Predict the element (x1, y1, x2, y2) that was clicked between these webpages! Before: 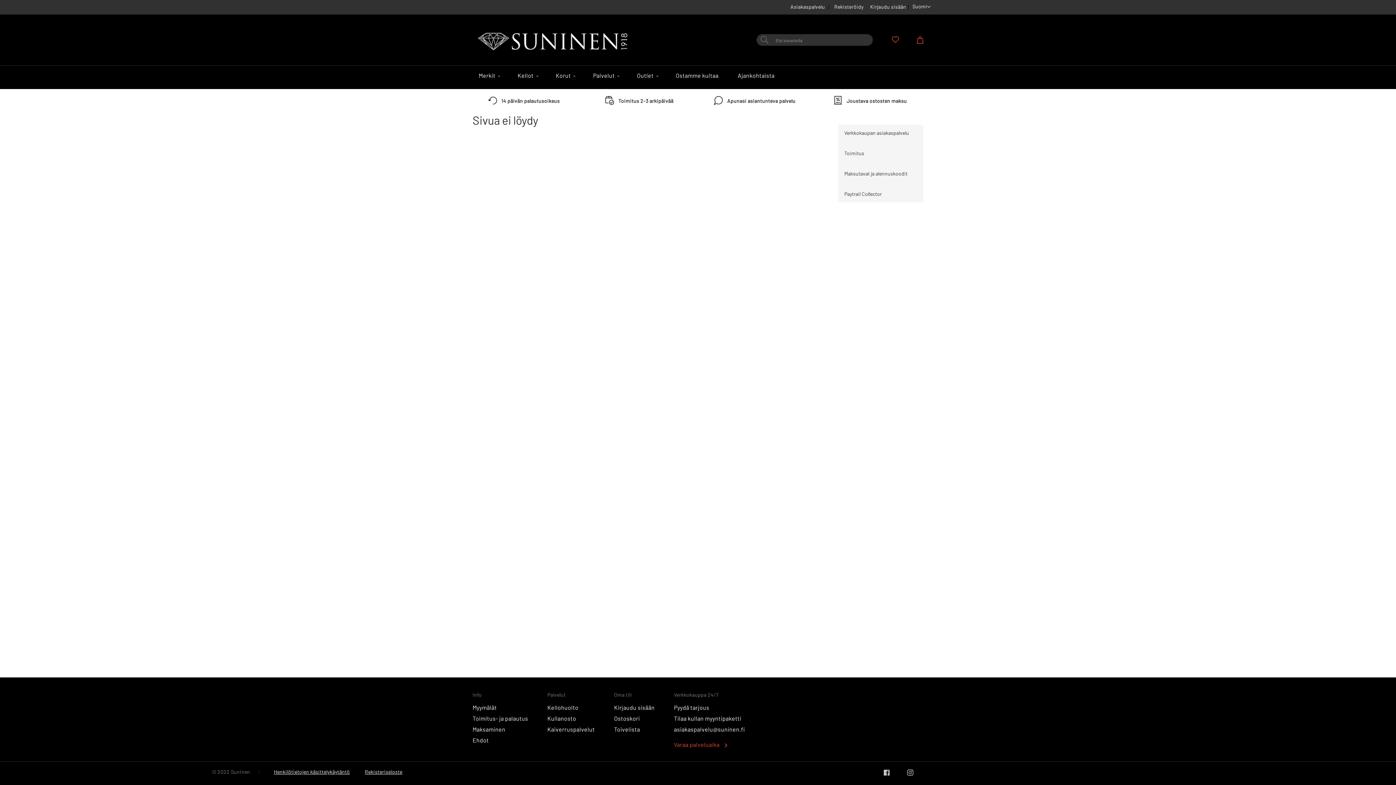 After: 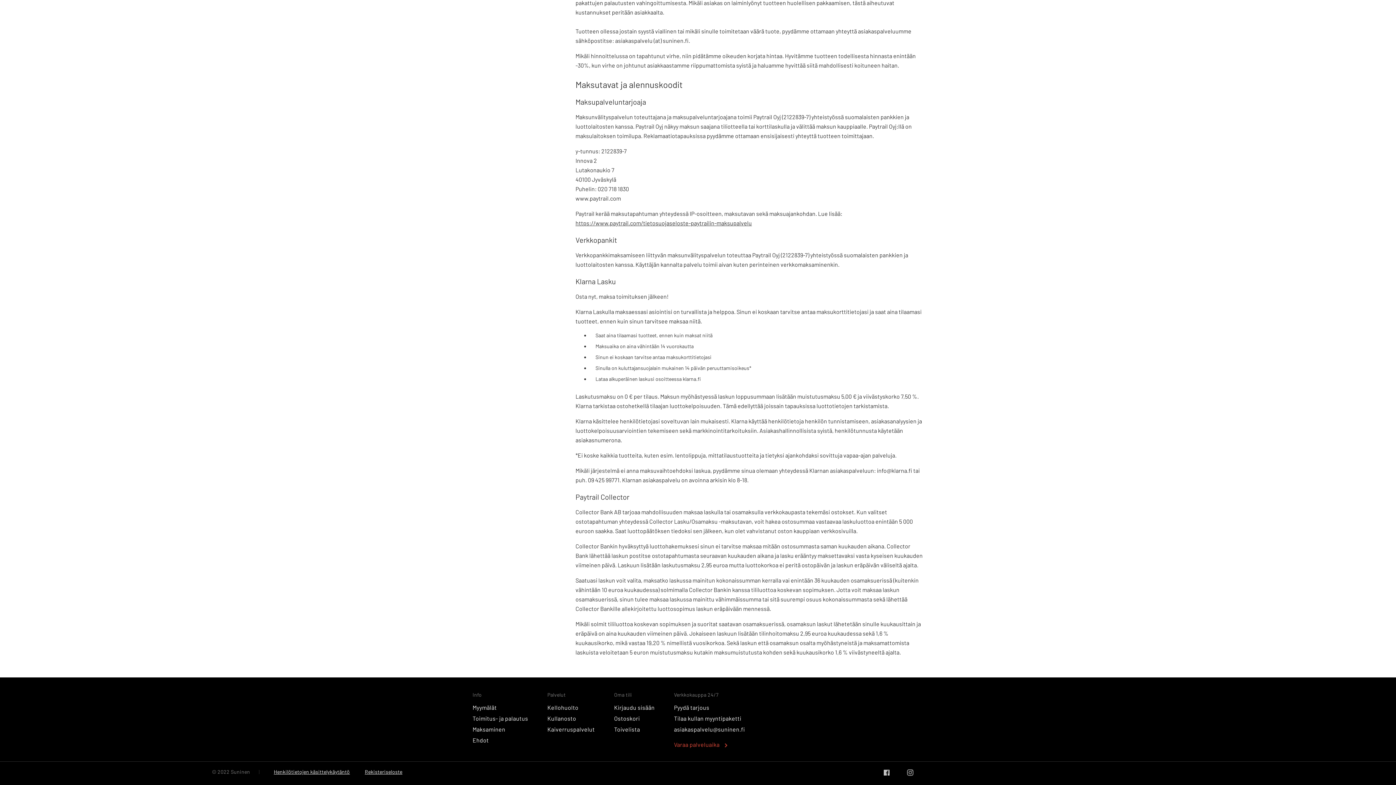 Action: bbox: (833, 98, 907, 104) label: Joustava ostosten maksu